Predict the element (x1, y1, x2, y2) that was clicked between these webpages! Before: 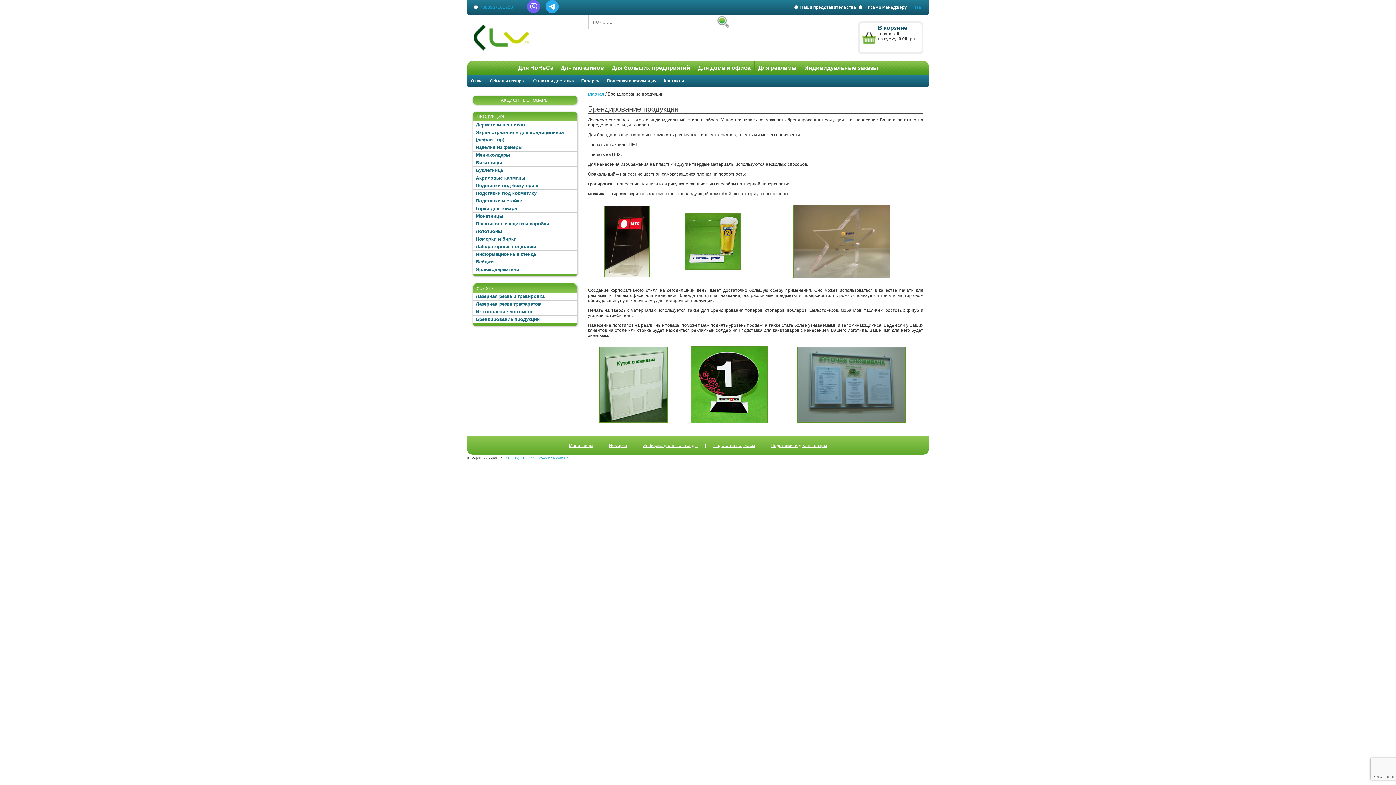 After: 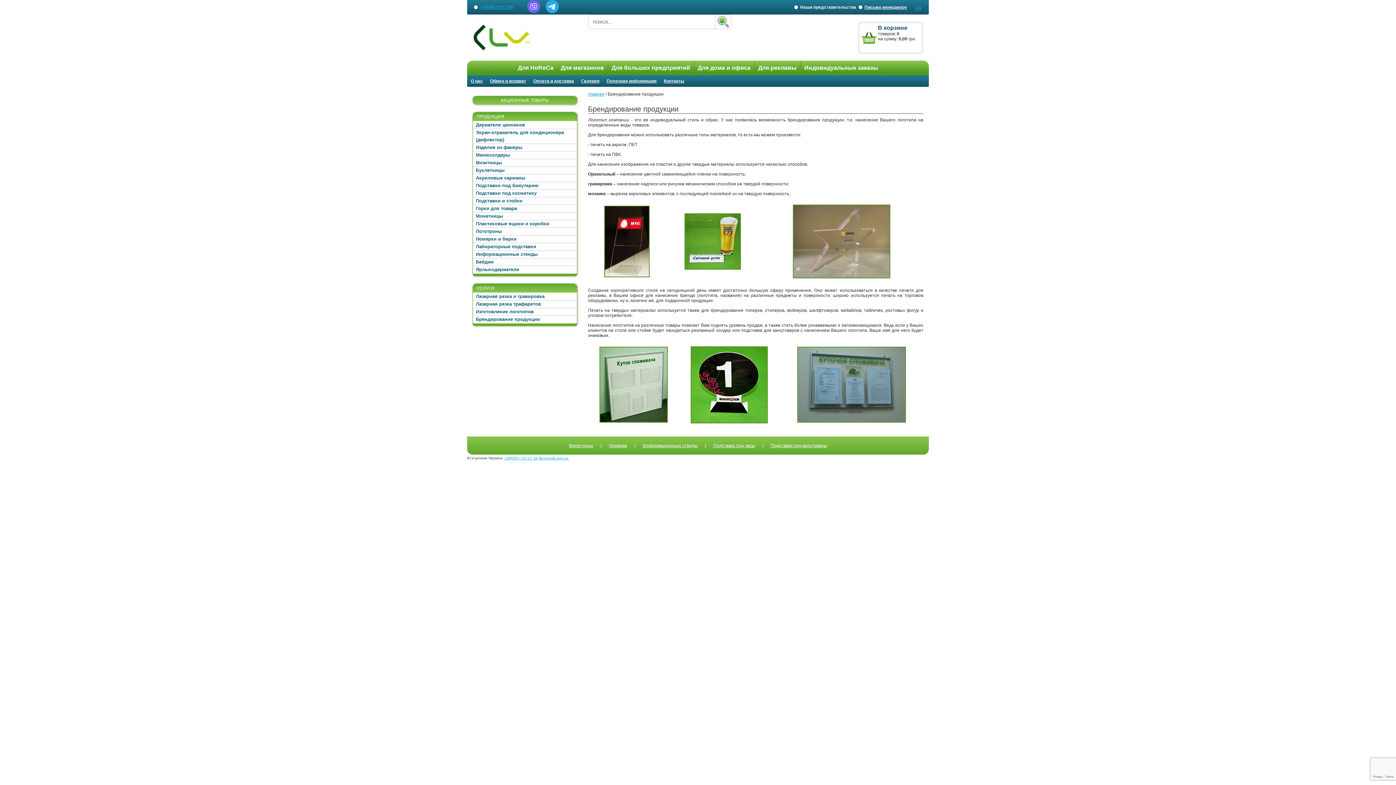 Action: bbox: (796, 0, 860, 14) label: Наши представительства